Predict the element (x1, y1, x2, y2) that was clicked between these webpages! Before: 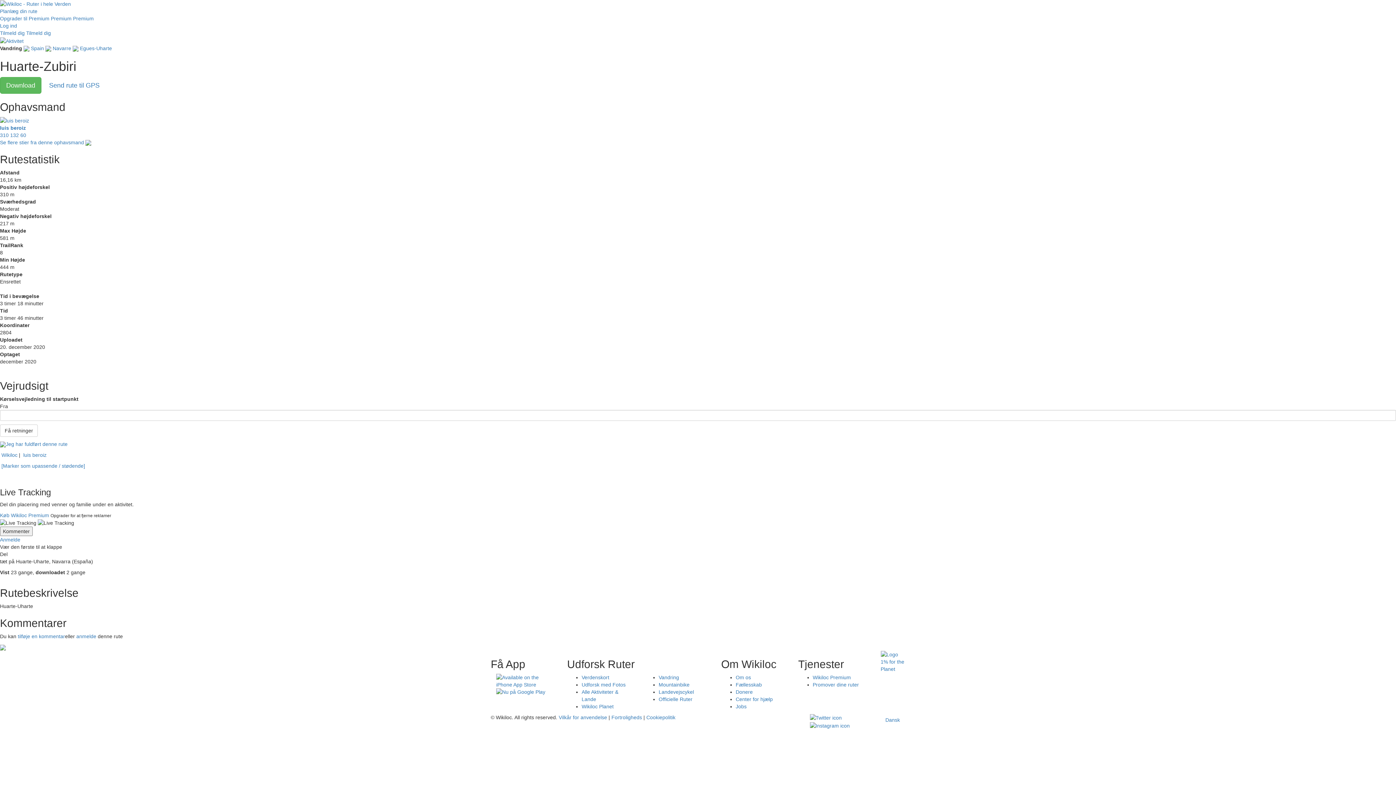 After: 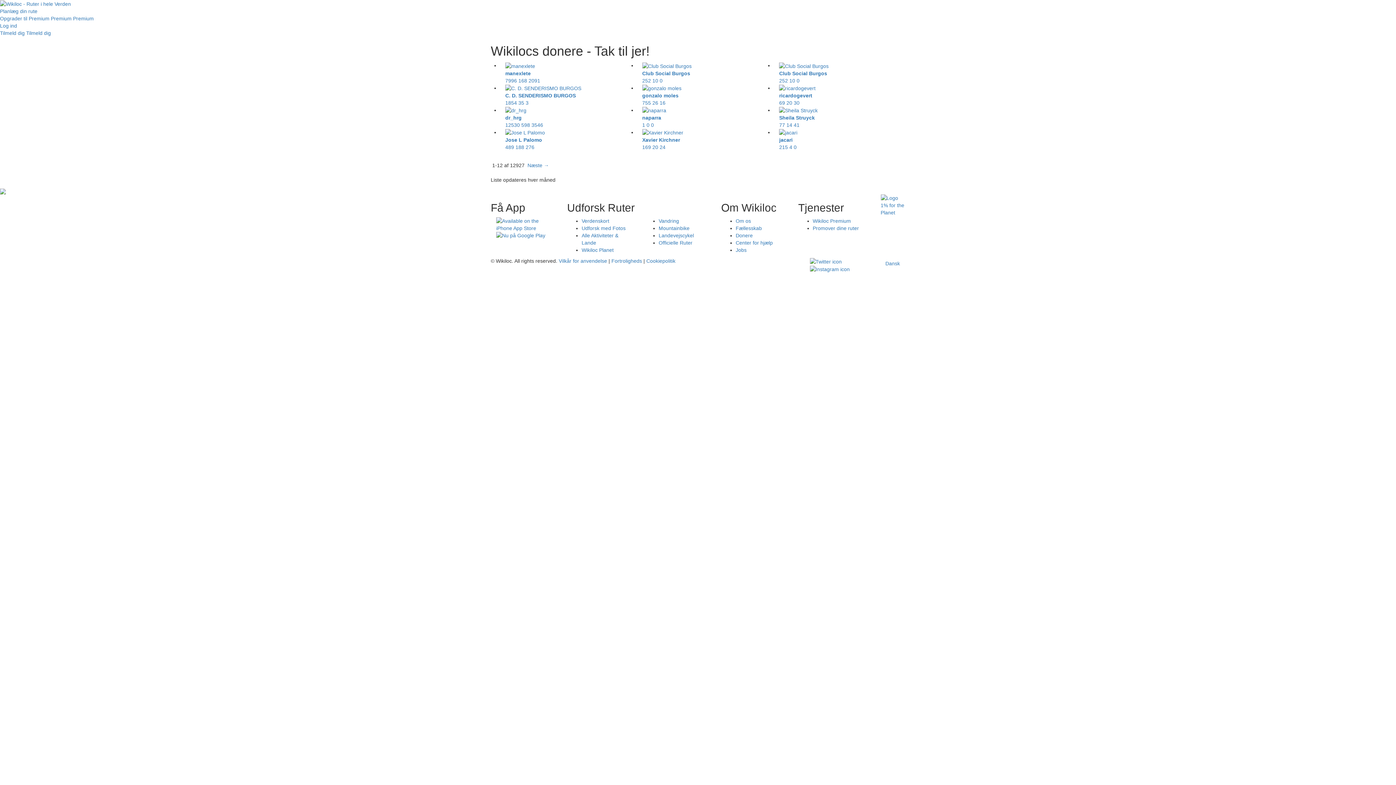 Action: label: Donere bbox: (735, 689, 753, 695)